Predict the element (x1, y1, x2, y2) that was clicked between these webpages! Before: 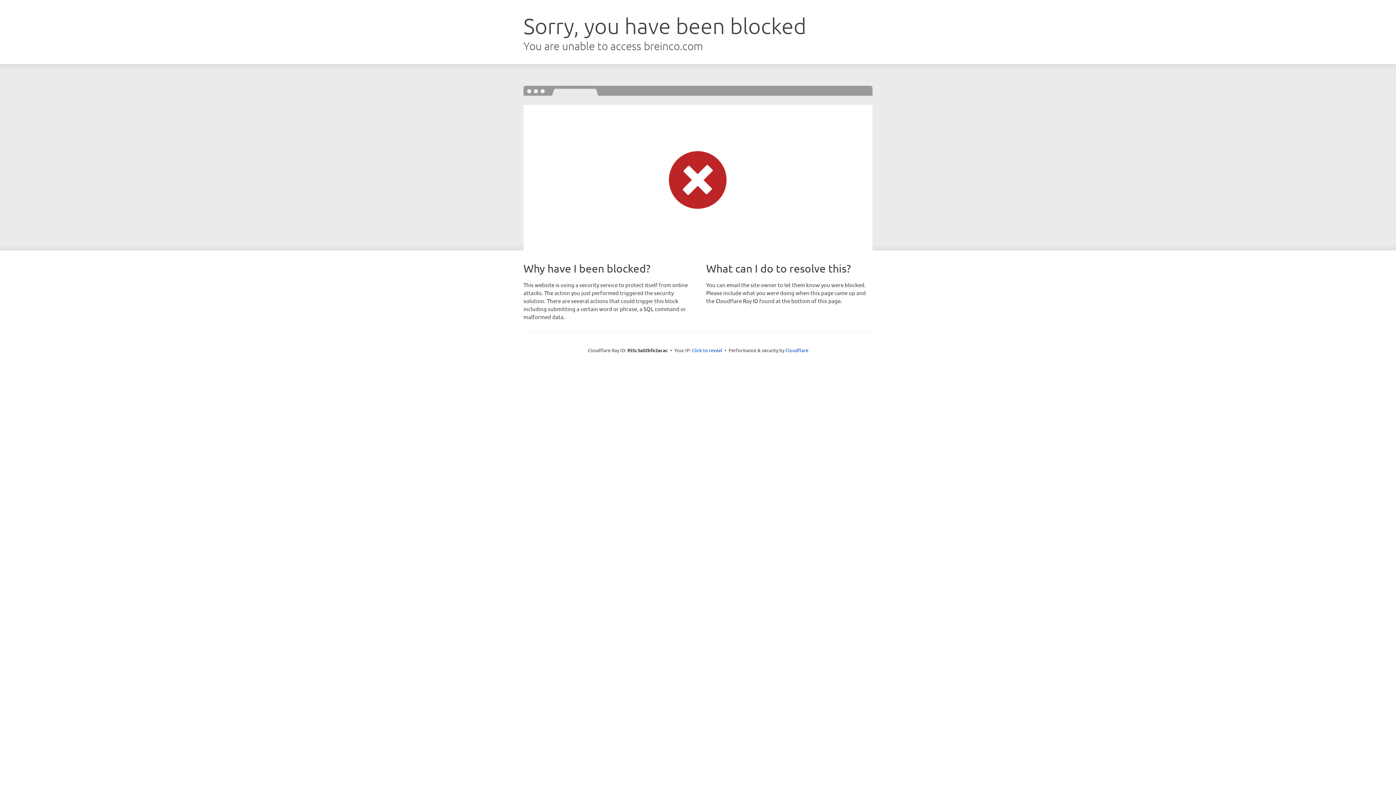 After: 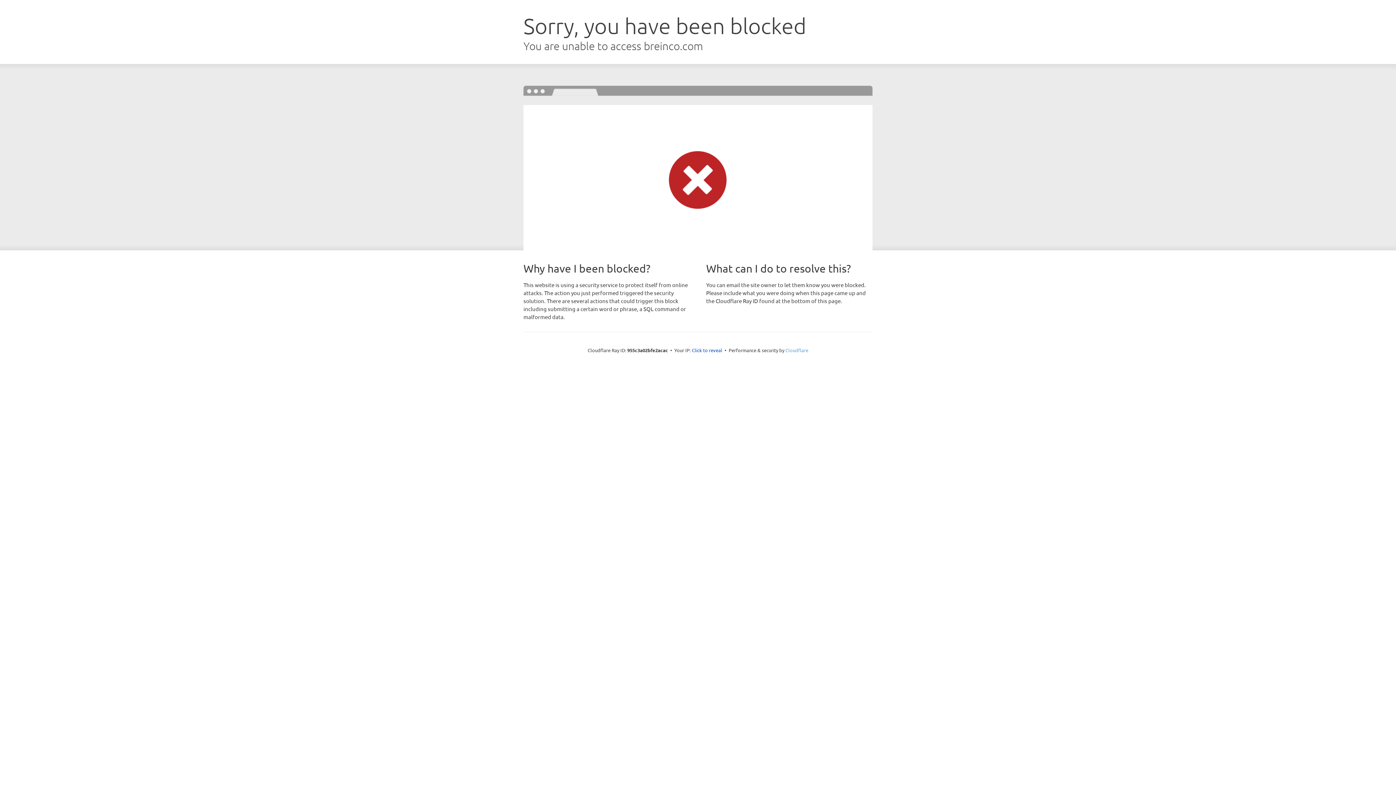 Action: label: Cloudflare bbox: (785, 347, 808, 353)